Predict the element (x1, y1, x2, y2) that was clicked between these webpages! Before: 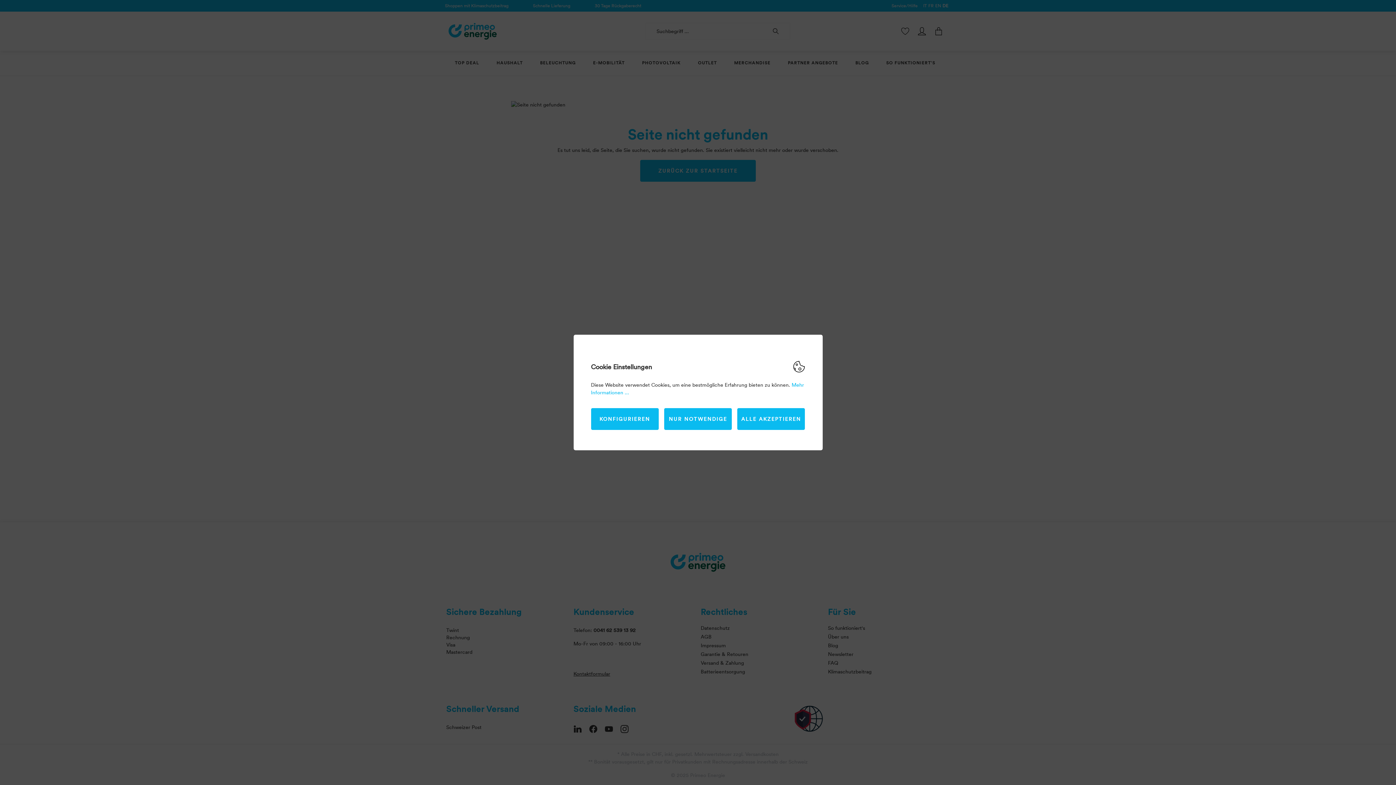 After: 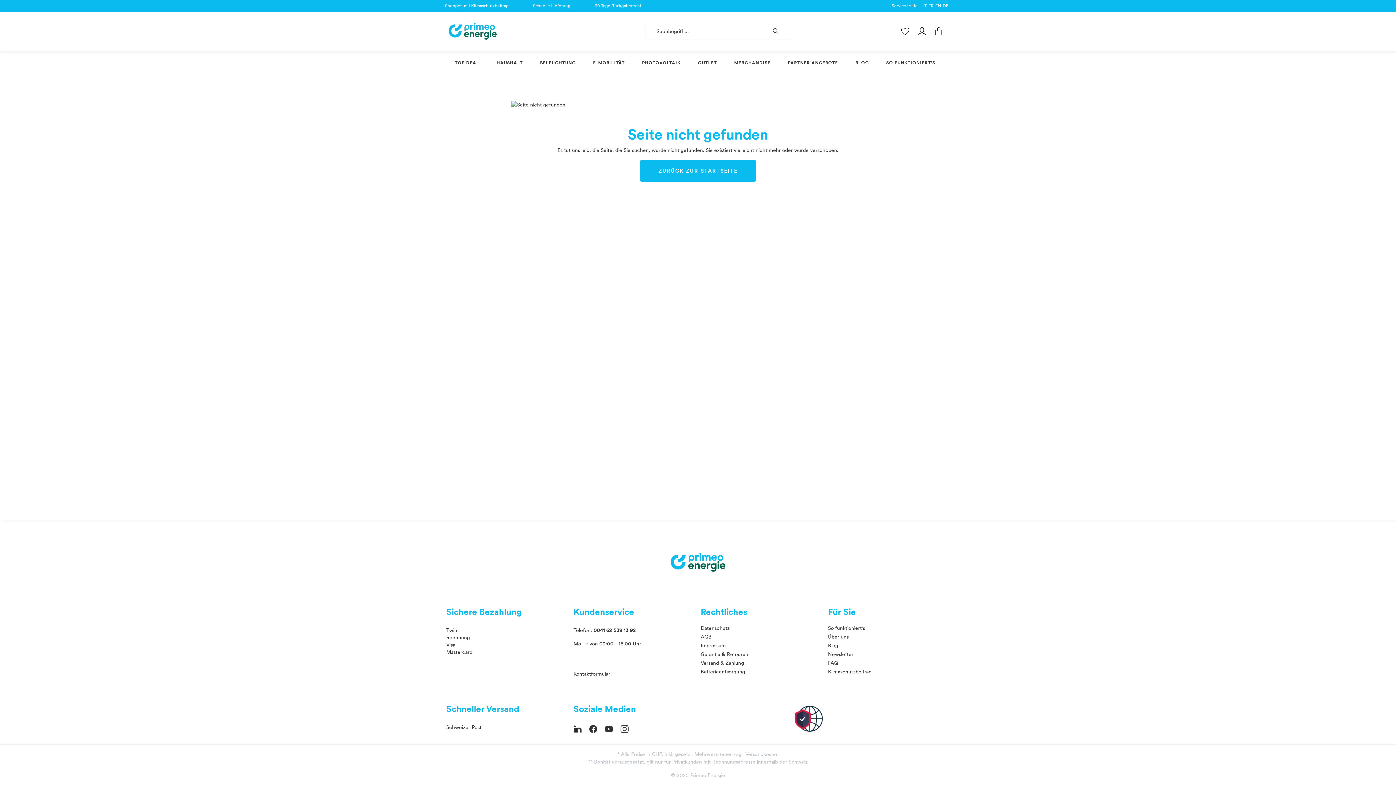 Action: bbox: (737, 408, 805, 430) label: ALLE AKZEPTIEREN